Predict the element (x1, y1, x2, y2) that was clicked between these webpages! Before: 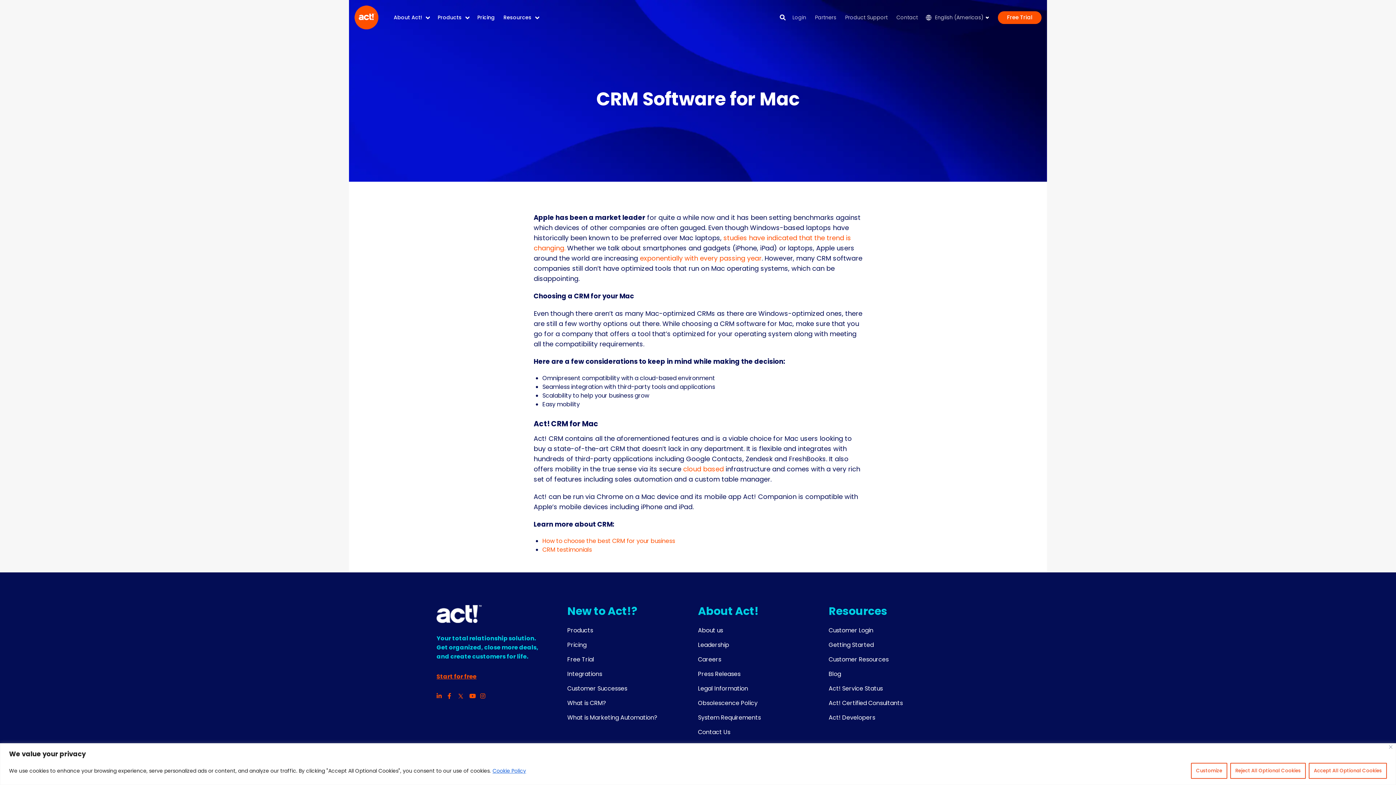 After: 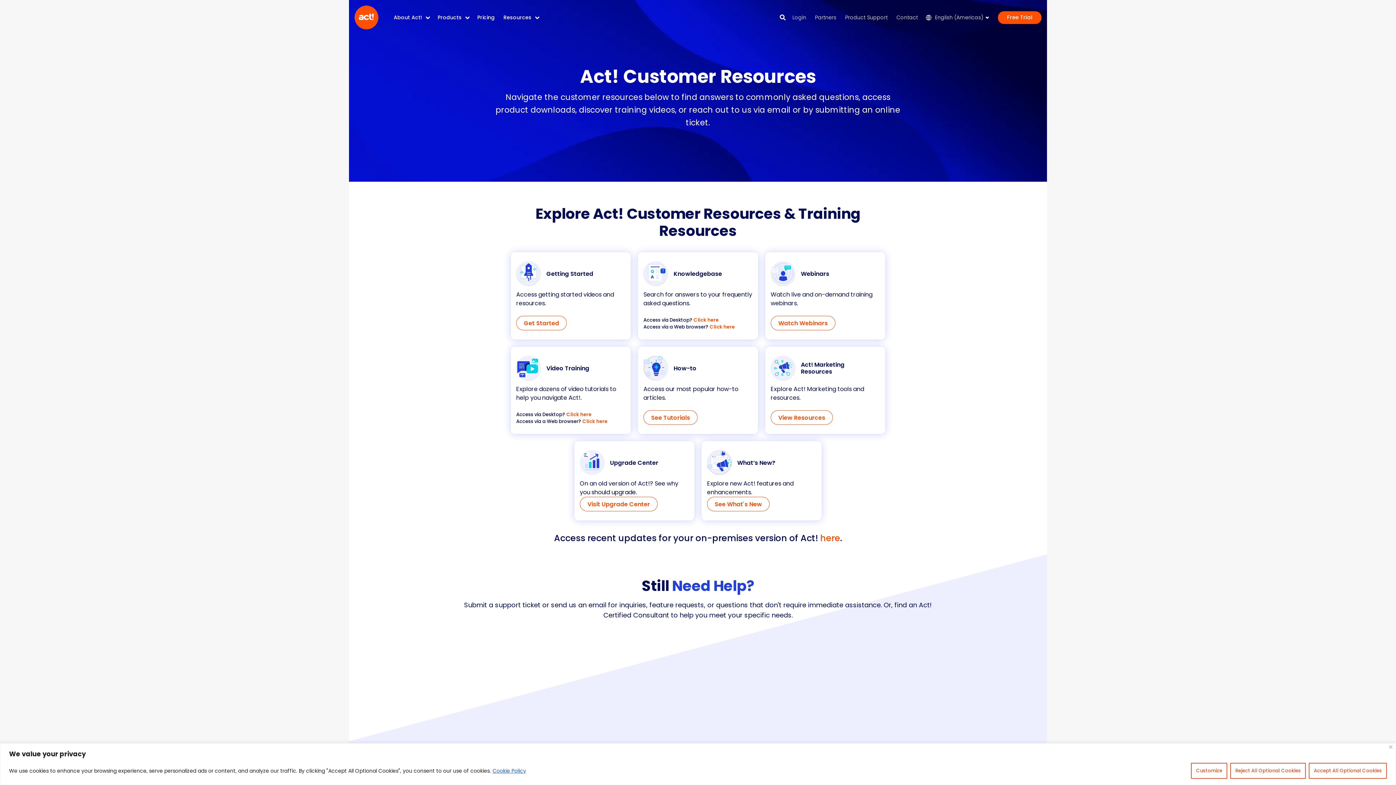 Action: label: Resources bbox: (499, 12, 542, 22)